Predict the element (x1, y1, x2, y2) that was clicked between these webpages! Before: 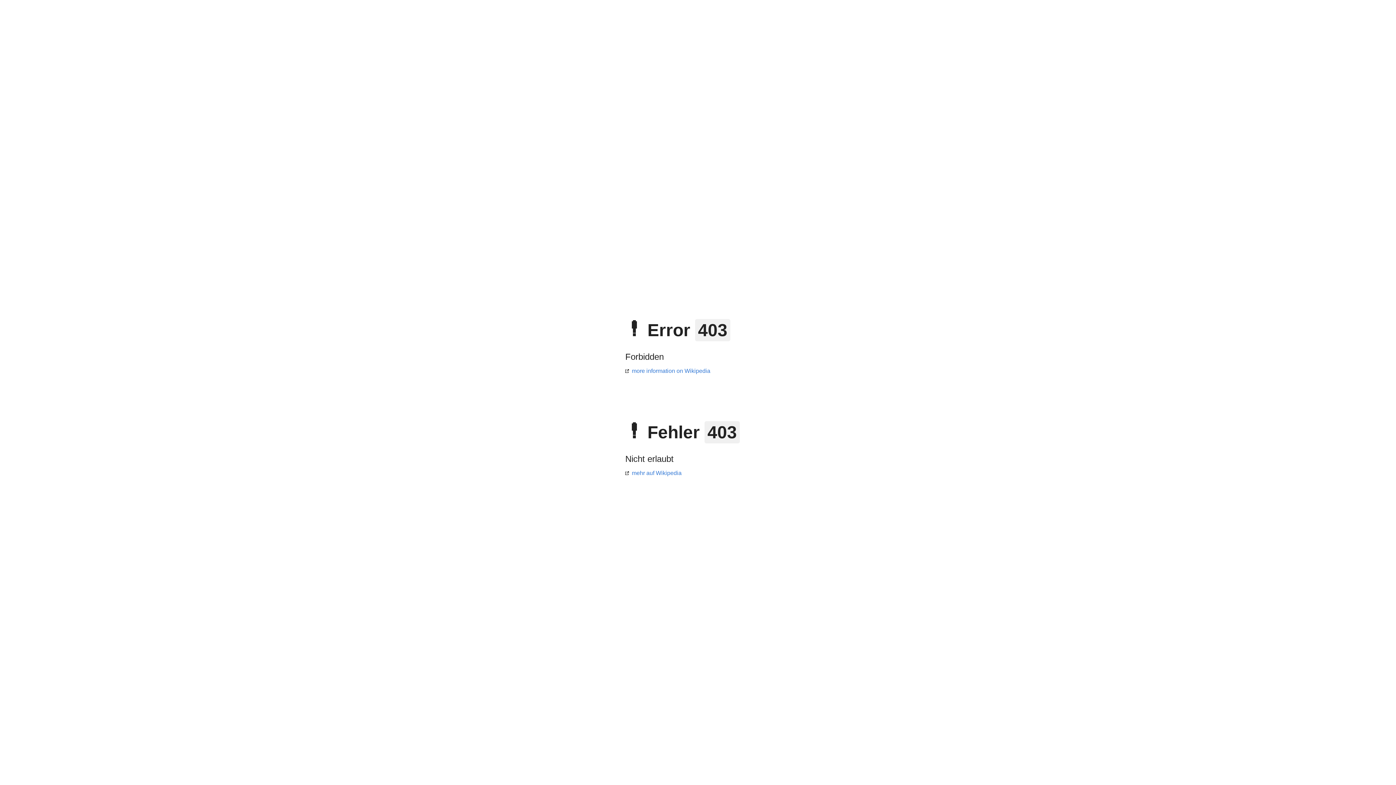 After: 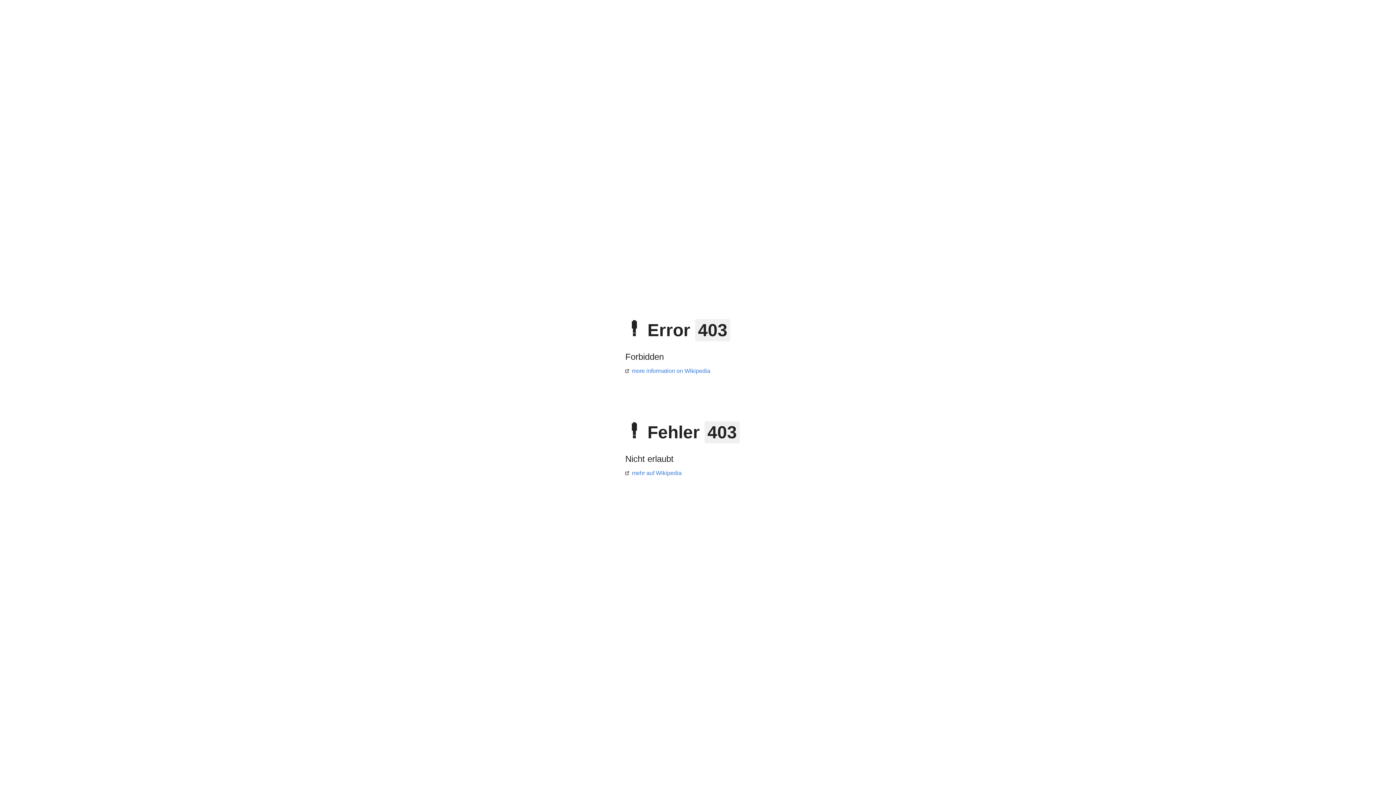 Action: bbox: (625, 368, 710, 374) label: more information on Wikipedia